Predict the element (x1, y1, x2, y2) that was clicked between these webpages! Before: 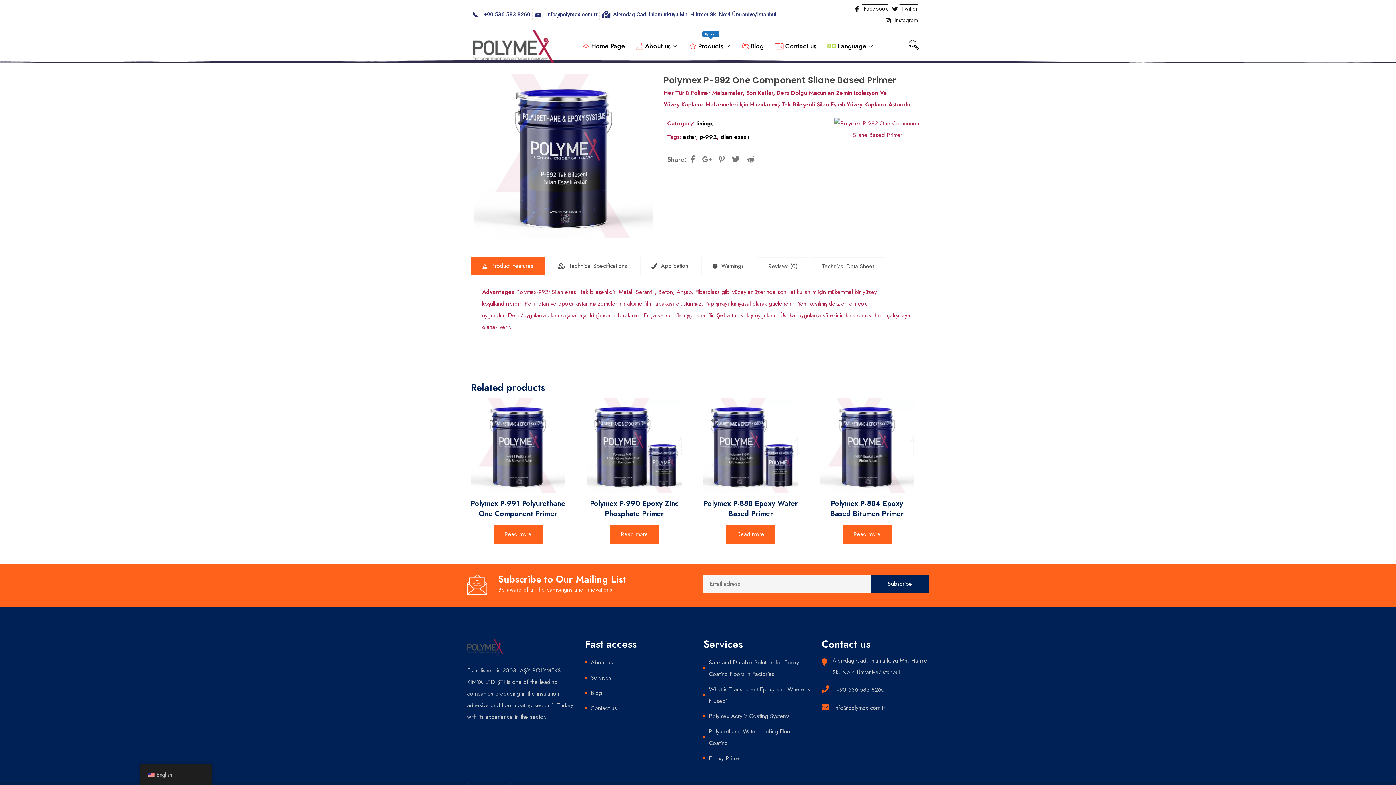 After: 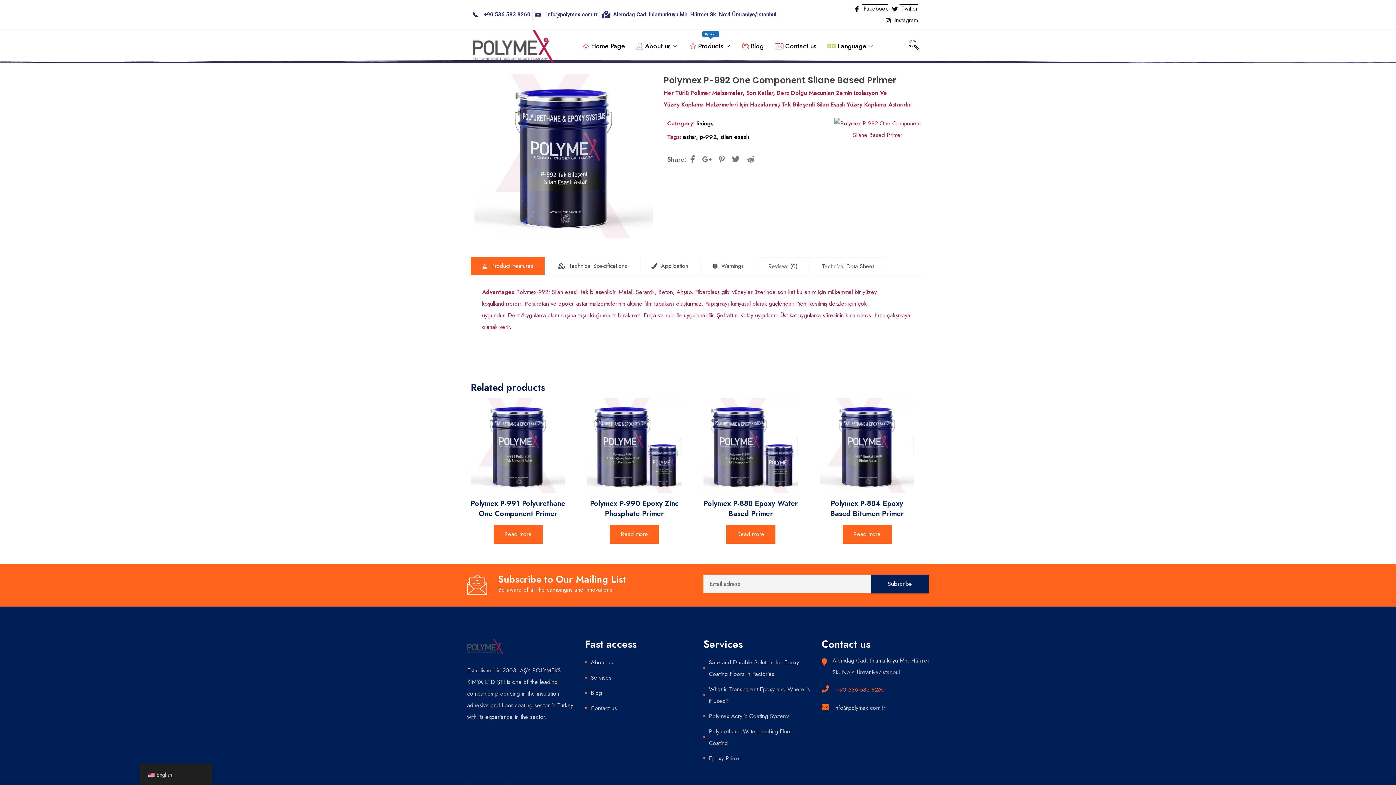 Action: label:  +90 536 583 8260 bbox: (821, 682, 885, 696)